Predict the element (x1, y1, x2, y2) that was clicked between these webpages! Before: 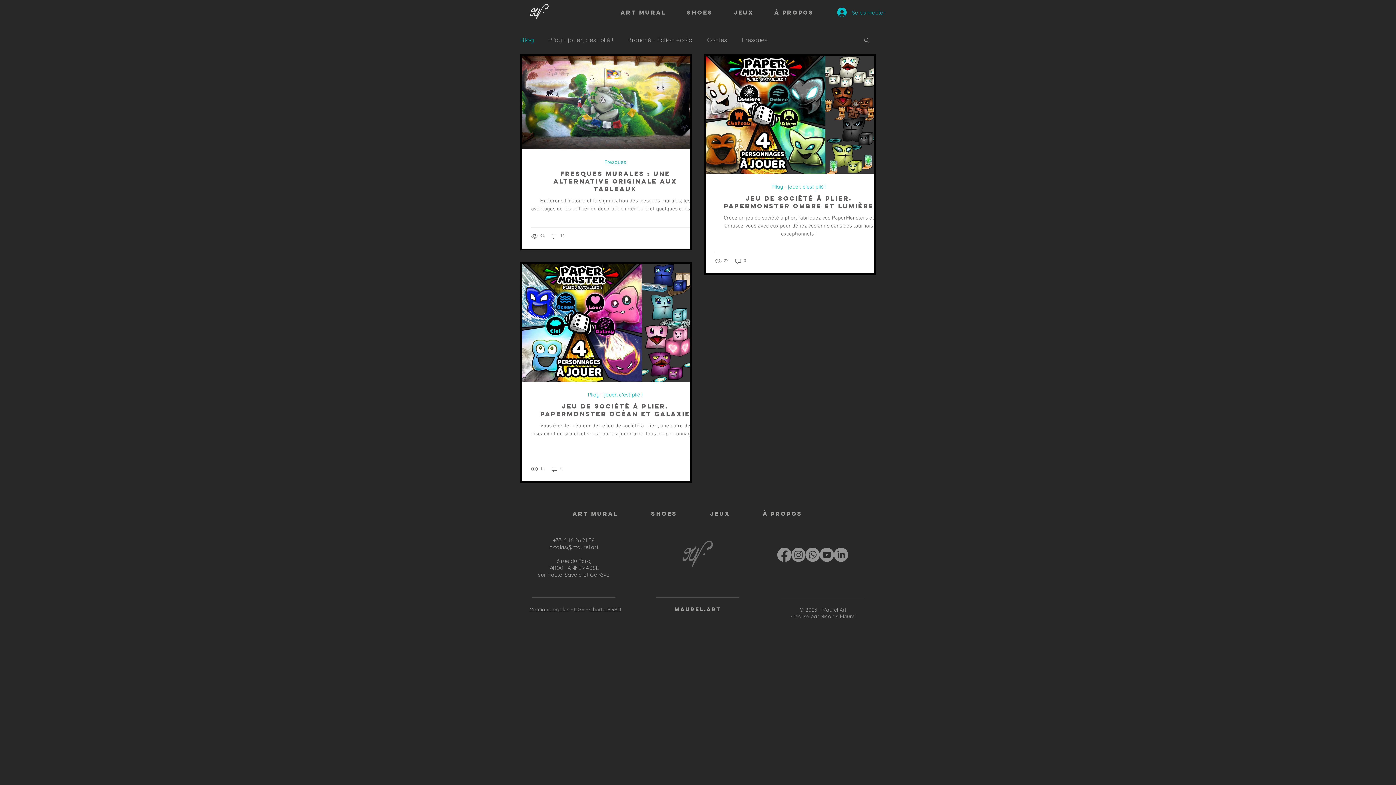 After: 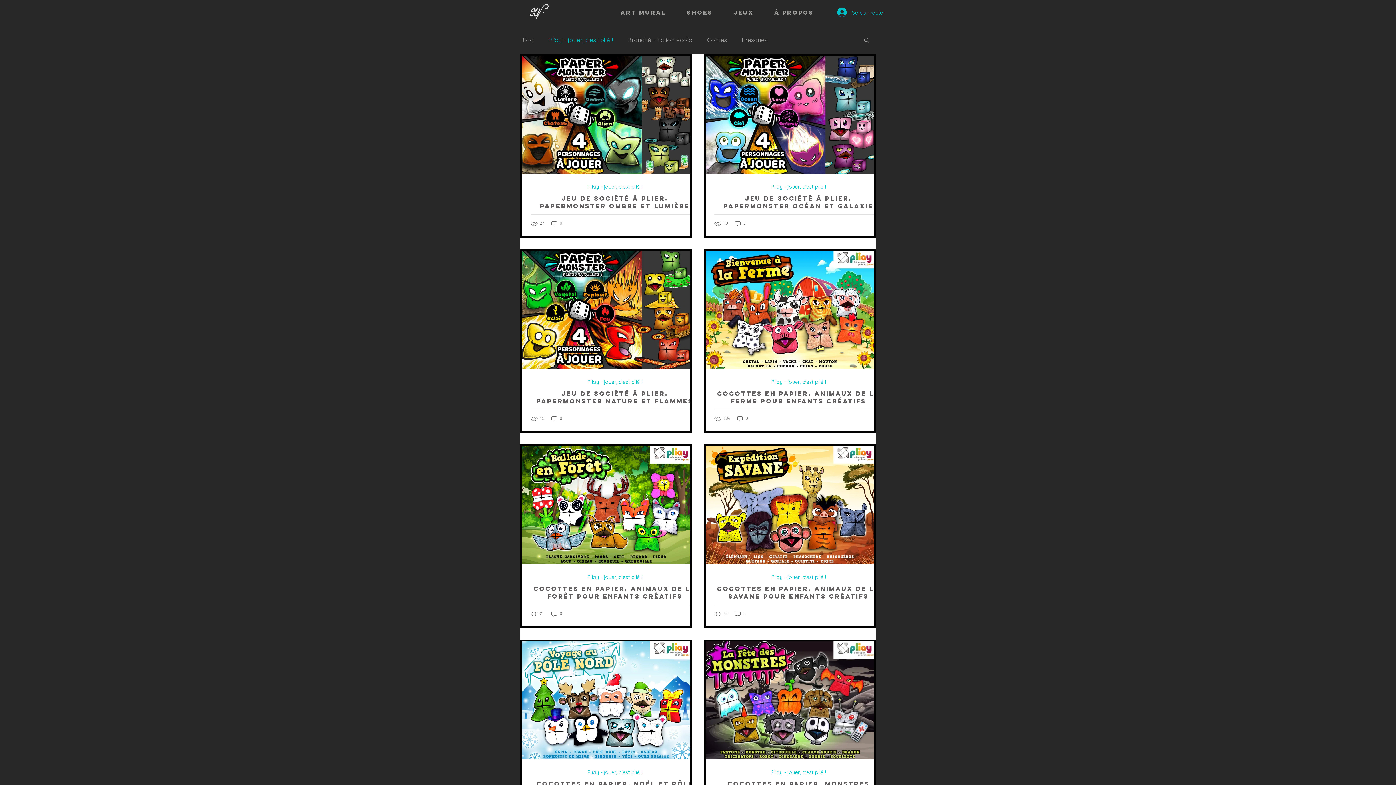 Action: label: Pliay - jouer, c'est plié ! bbox: (548, 35, 613, 43)